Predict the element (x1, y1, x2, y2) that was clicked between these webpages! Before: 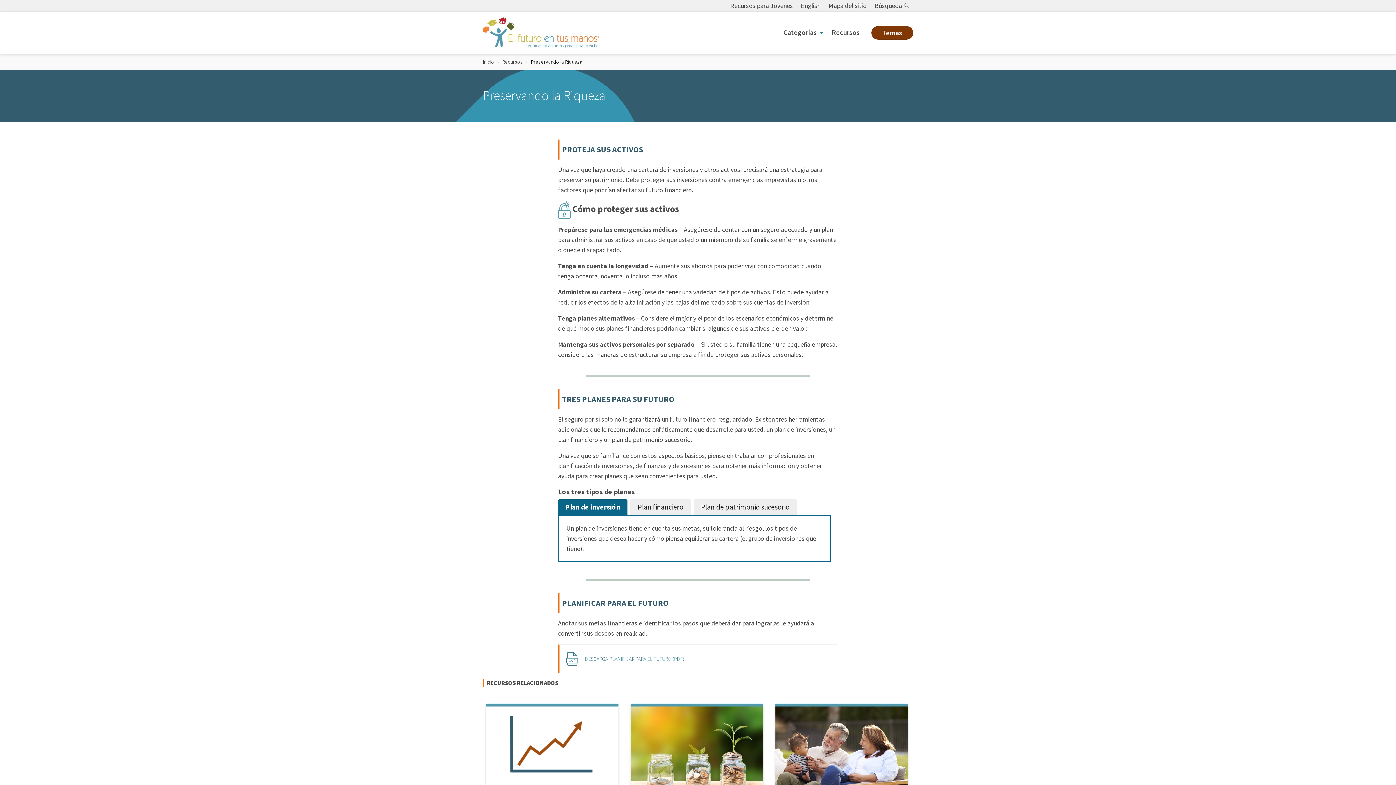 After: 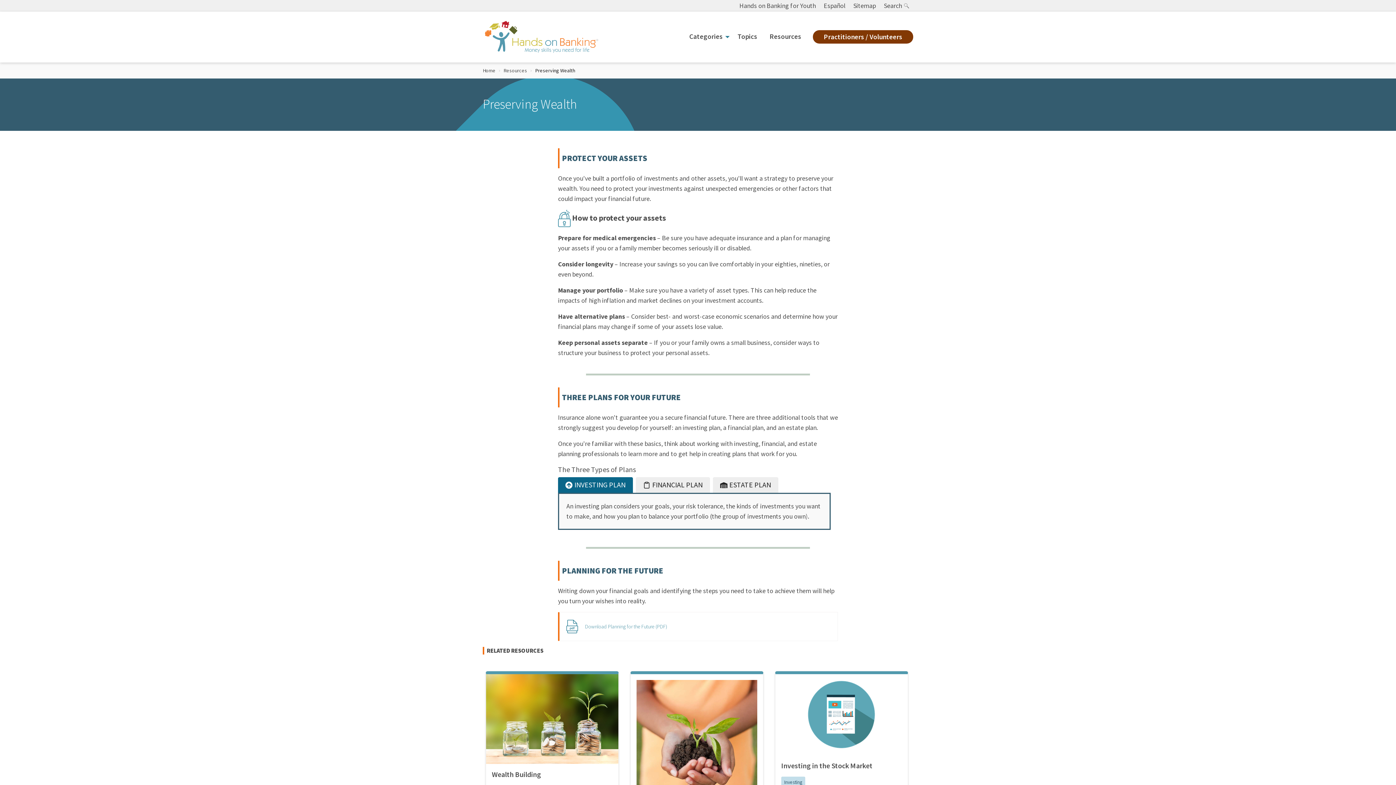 Action: label: English bbox: (797, 0, 824, 11)